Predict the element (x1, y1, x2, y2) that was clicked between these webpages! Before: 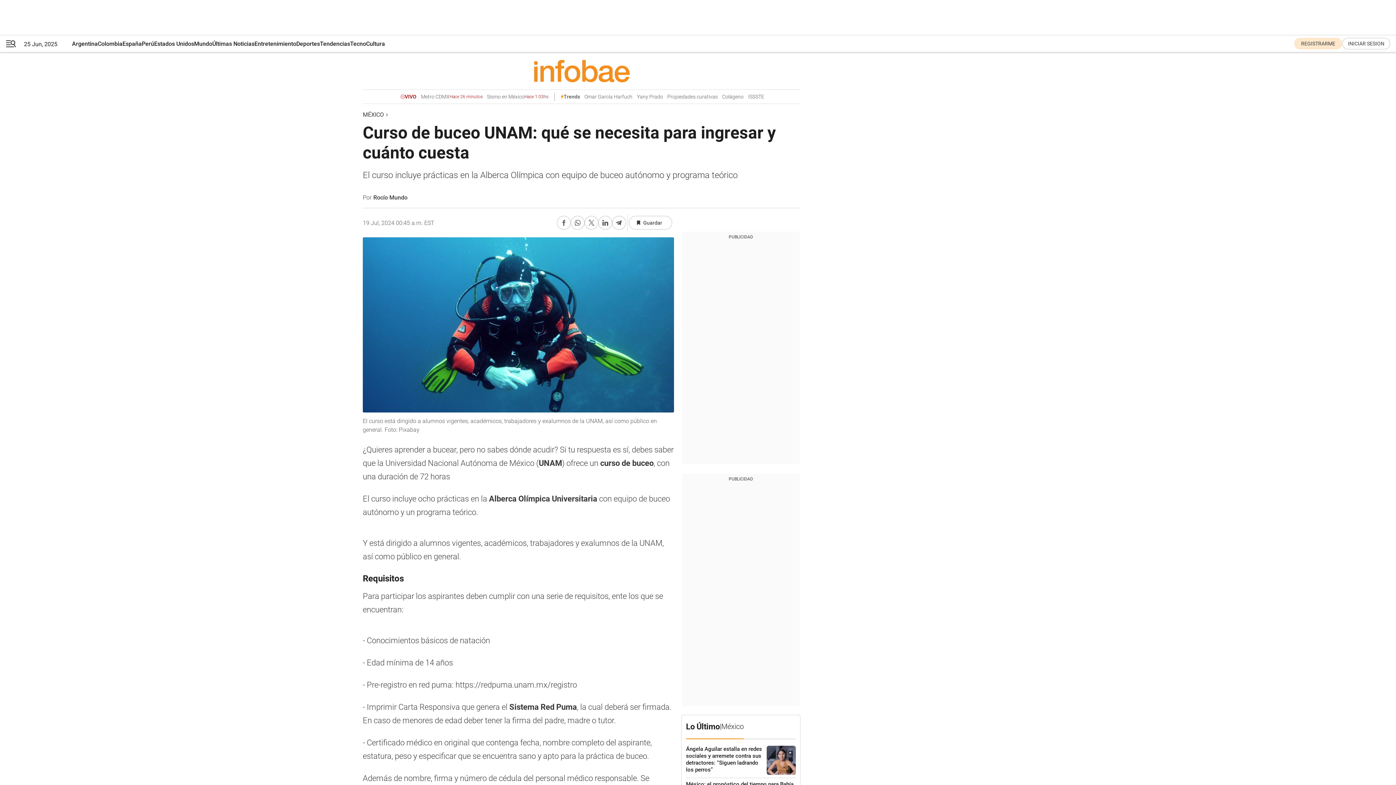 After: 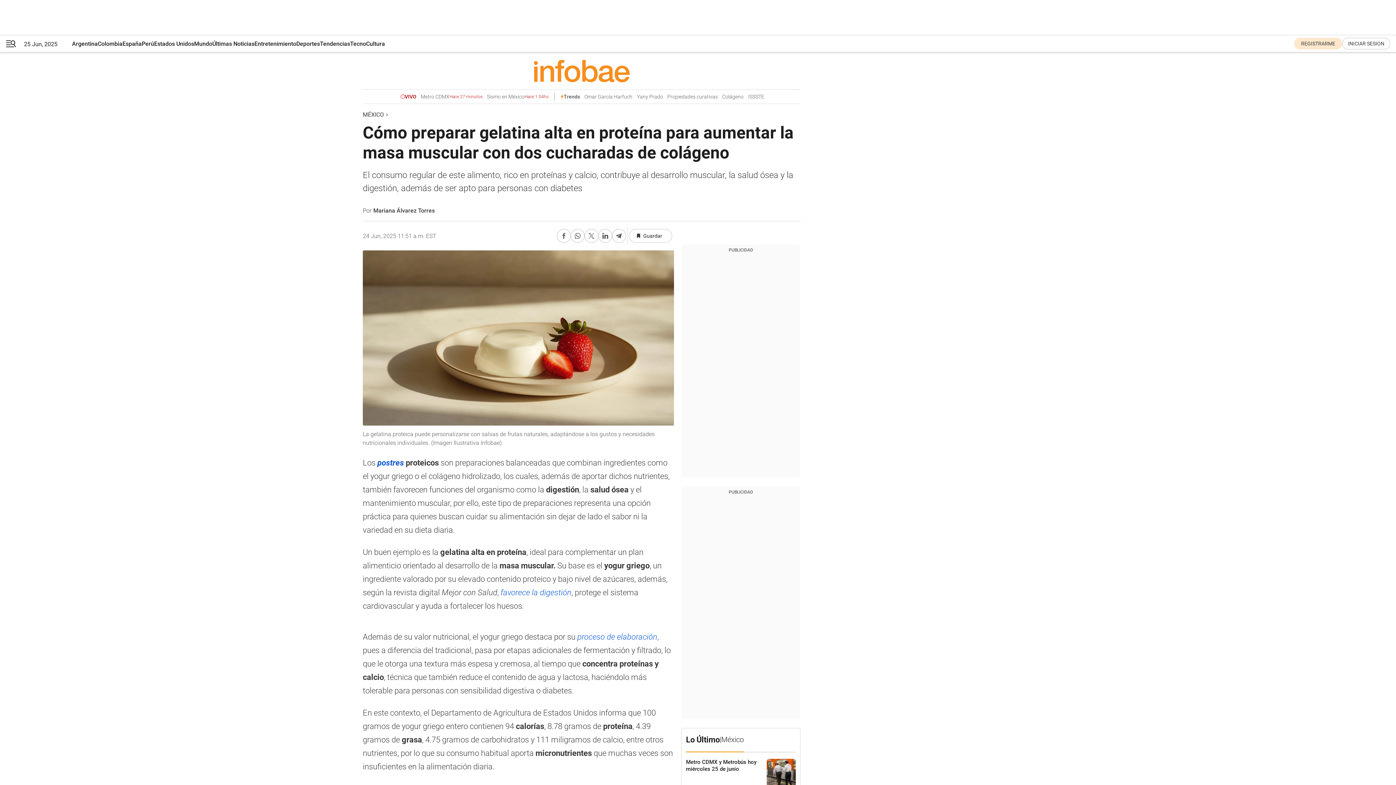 Action: bbox: (722, 93, 744, 99) label: Colágeno